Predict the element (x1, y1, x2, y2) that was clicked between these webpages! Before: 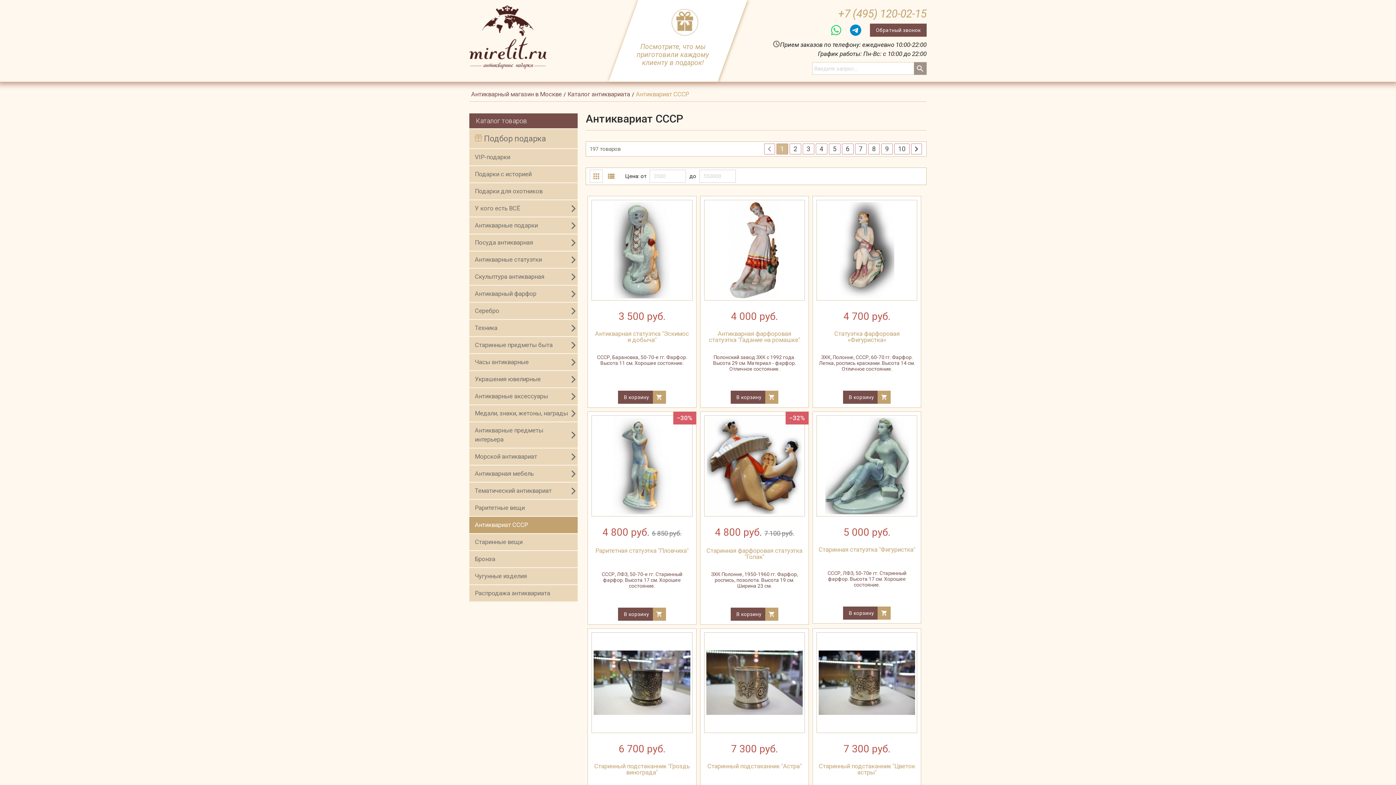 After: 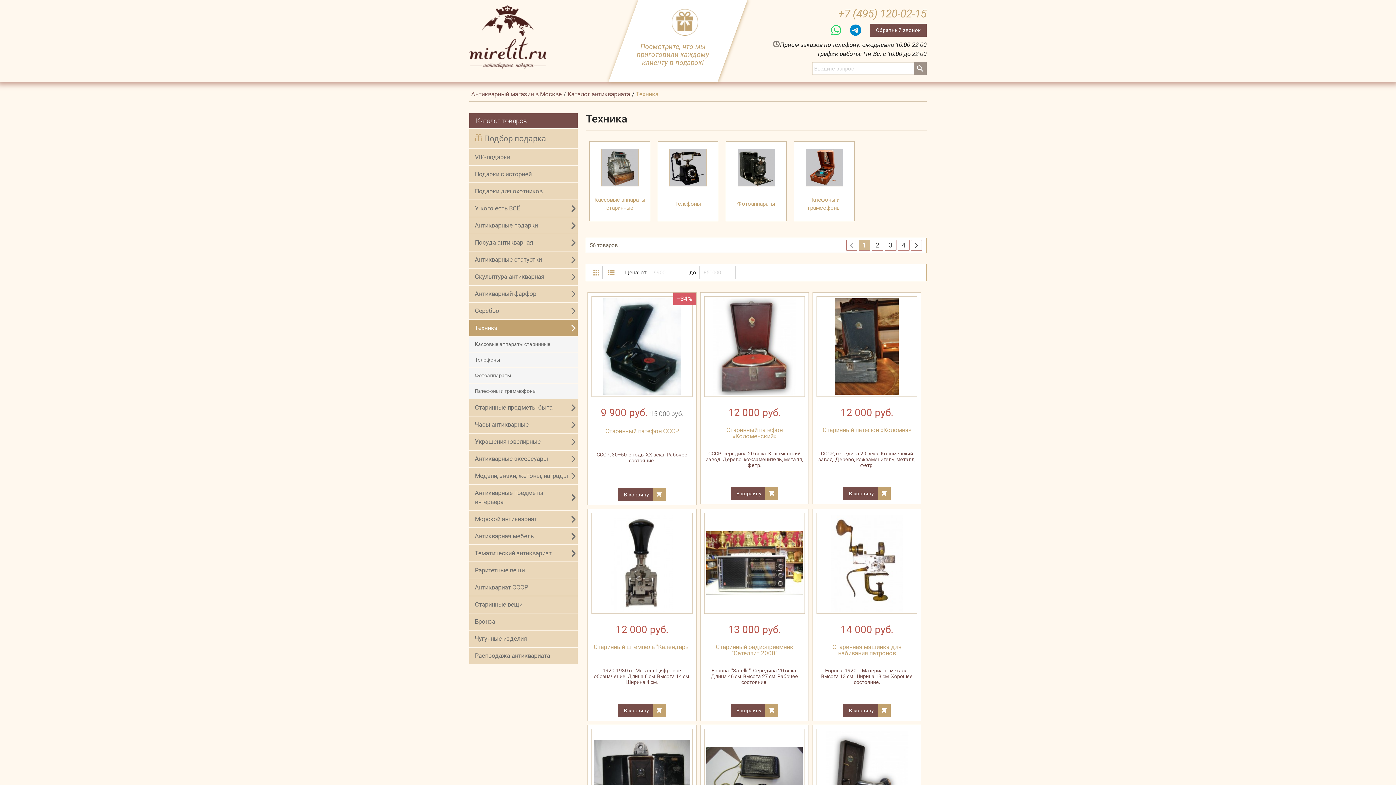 Action: label: Техника bbox: (469, 320, 577, 336)